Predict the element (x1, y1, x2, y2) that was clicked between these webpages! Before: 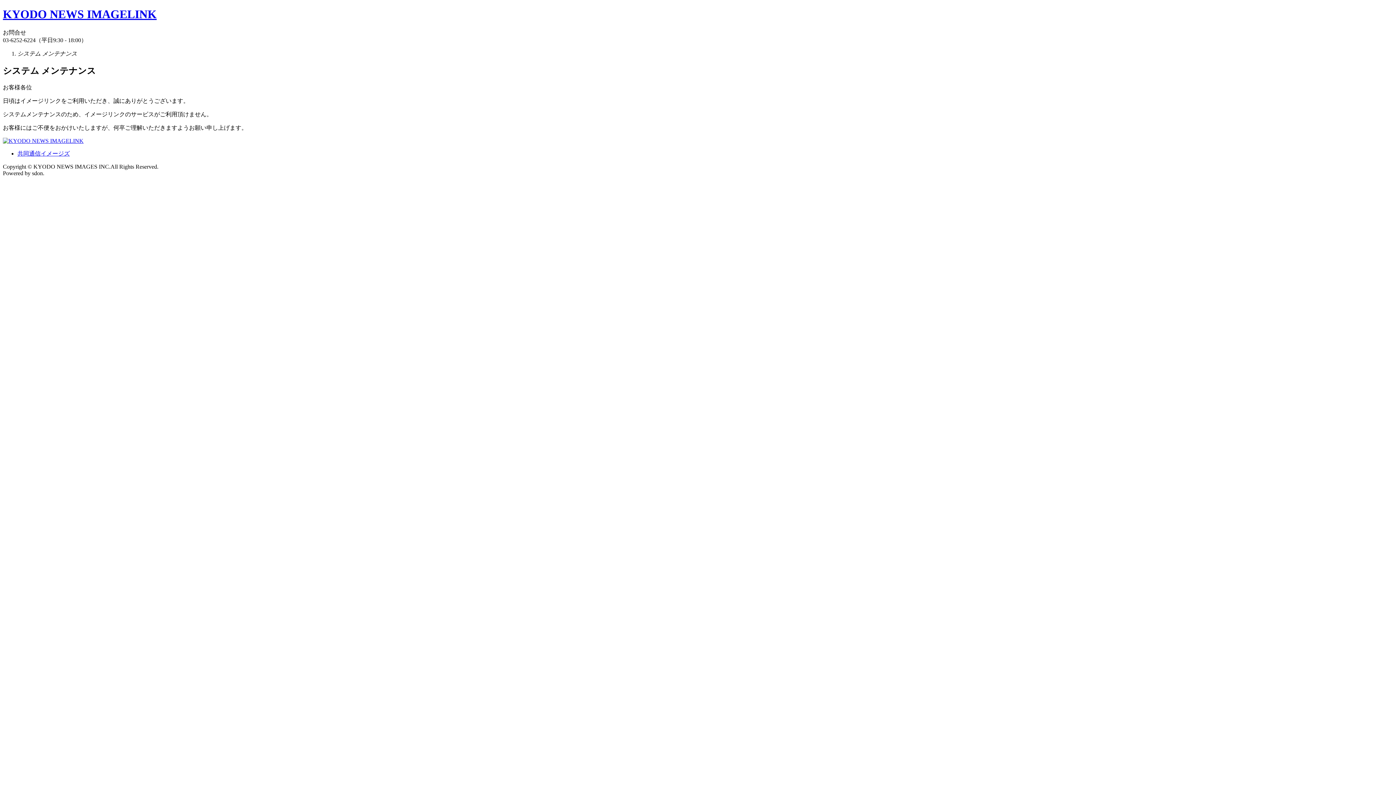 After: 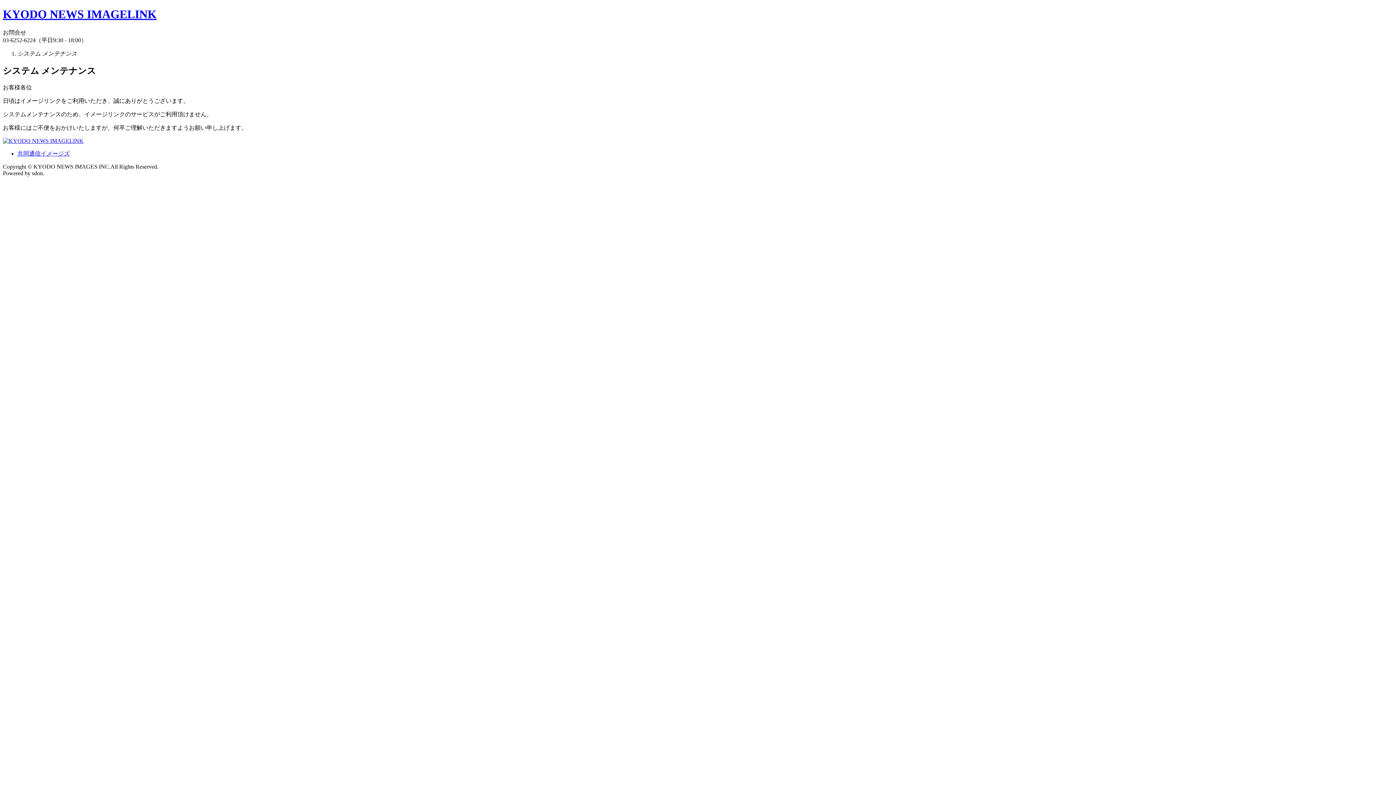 Action: bbox: (2, 137, 83, 143)